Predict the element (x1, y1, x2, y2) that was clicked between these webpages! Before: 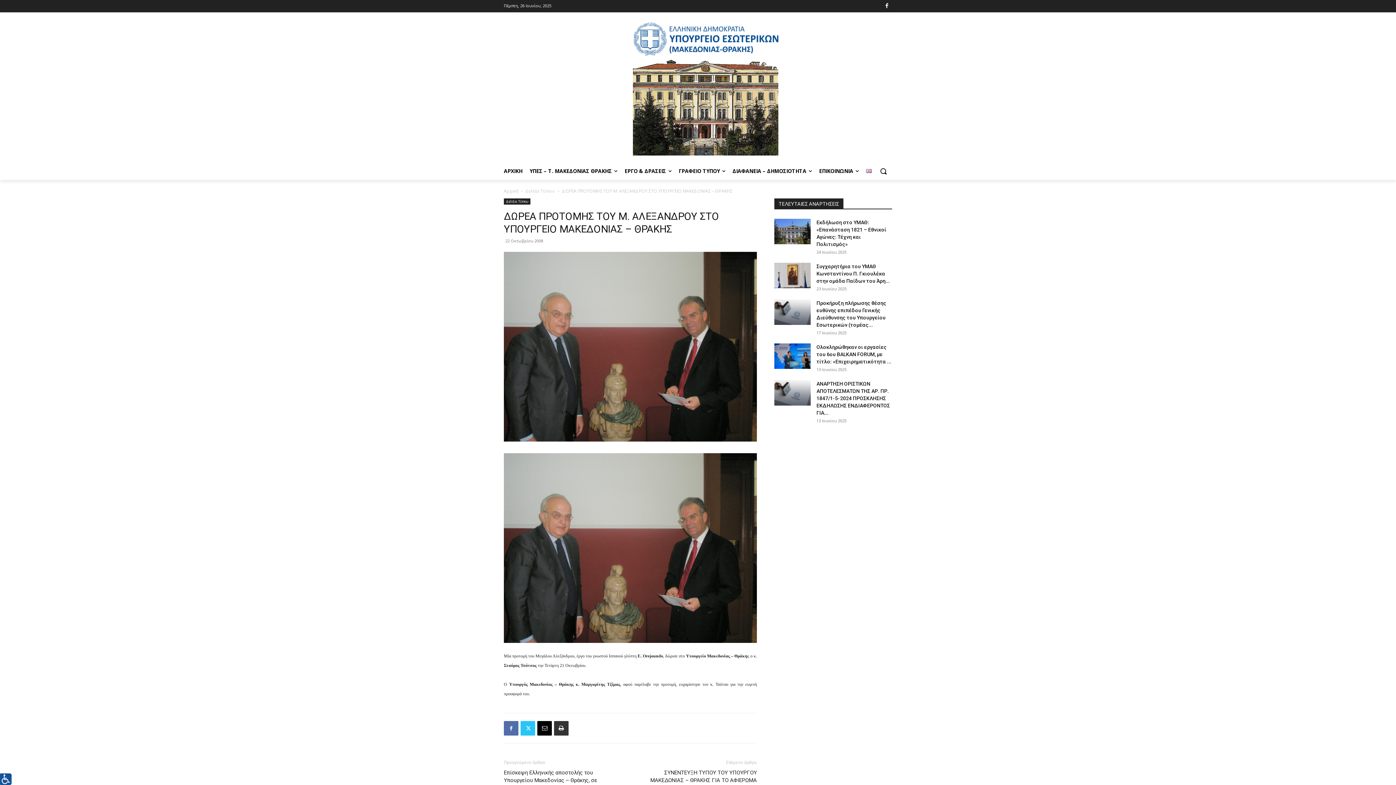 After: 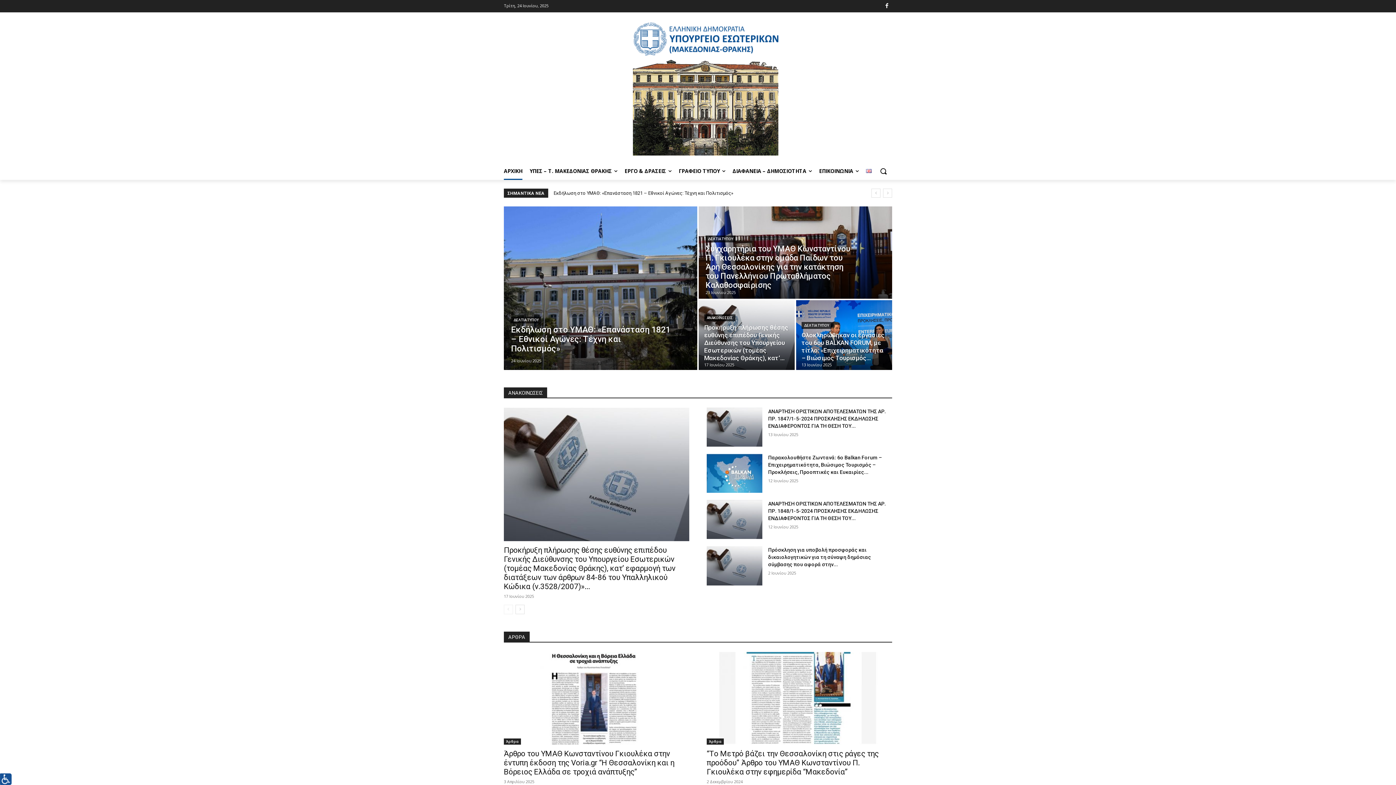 Action: bbox: (504, 188, 518, 194) label: Αρχική